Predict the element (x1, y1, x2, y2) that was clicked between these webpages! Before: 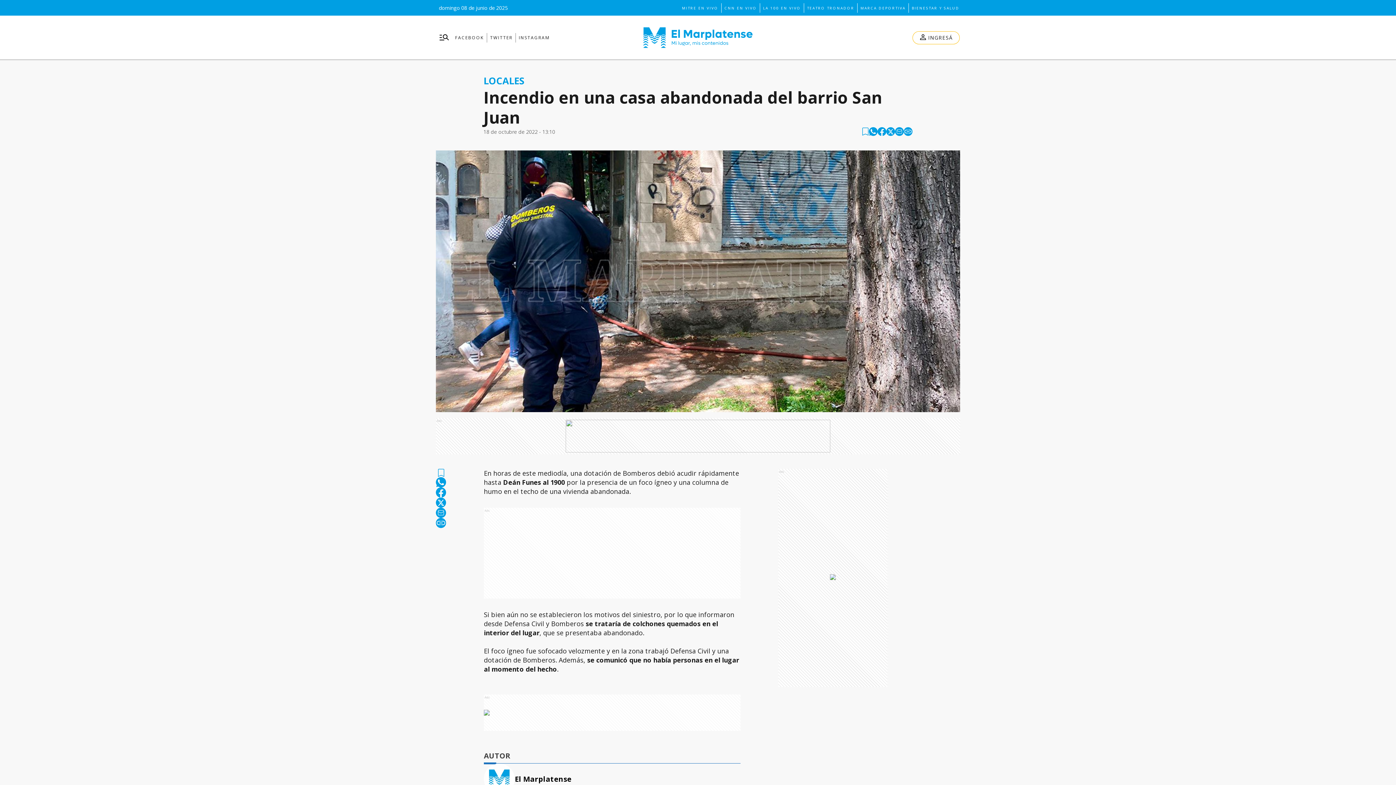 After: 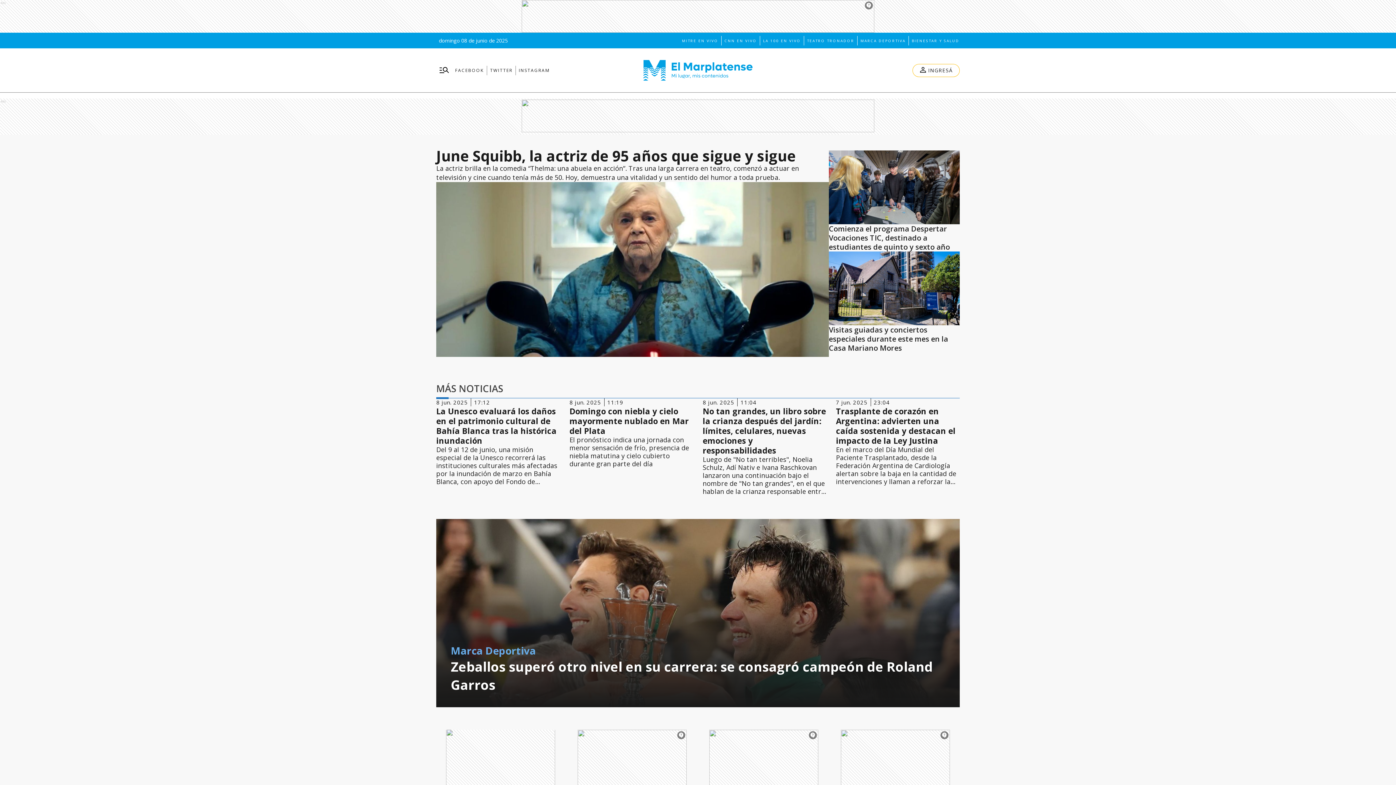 Action: bbox: (609, 27, 786, 47)